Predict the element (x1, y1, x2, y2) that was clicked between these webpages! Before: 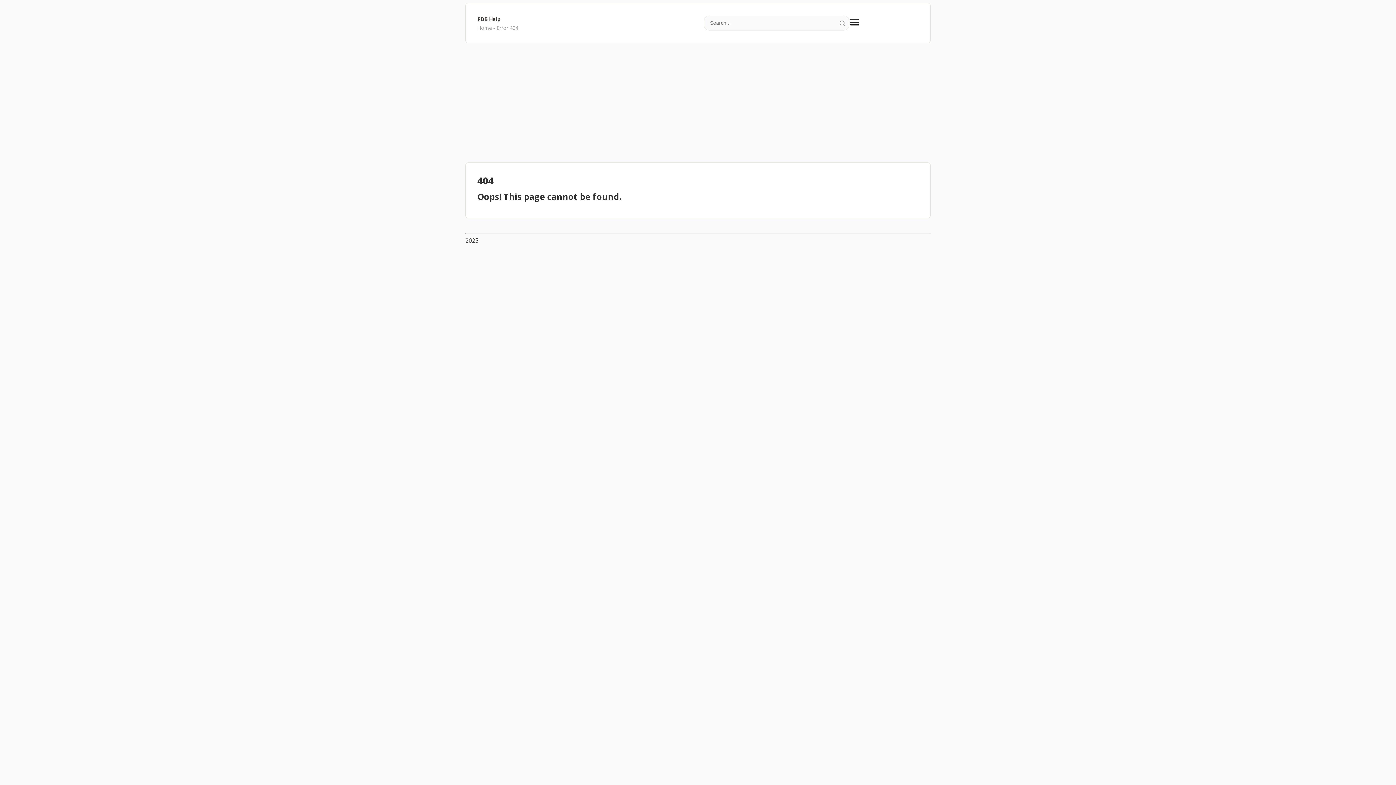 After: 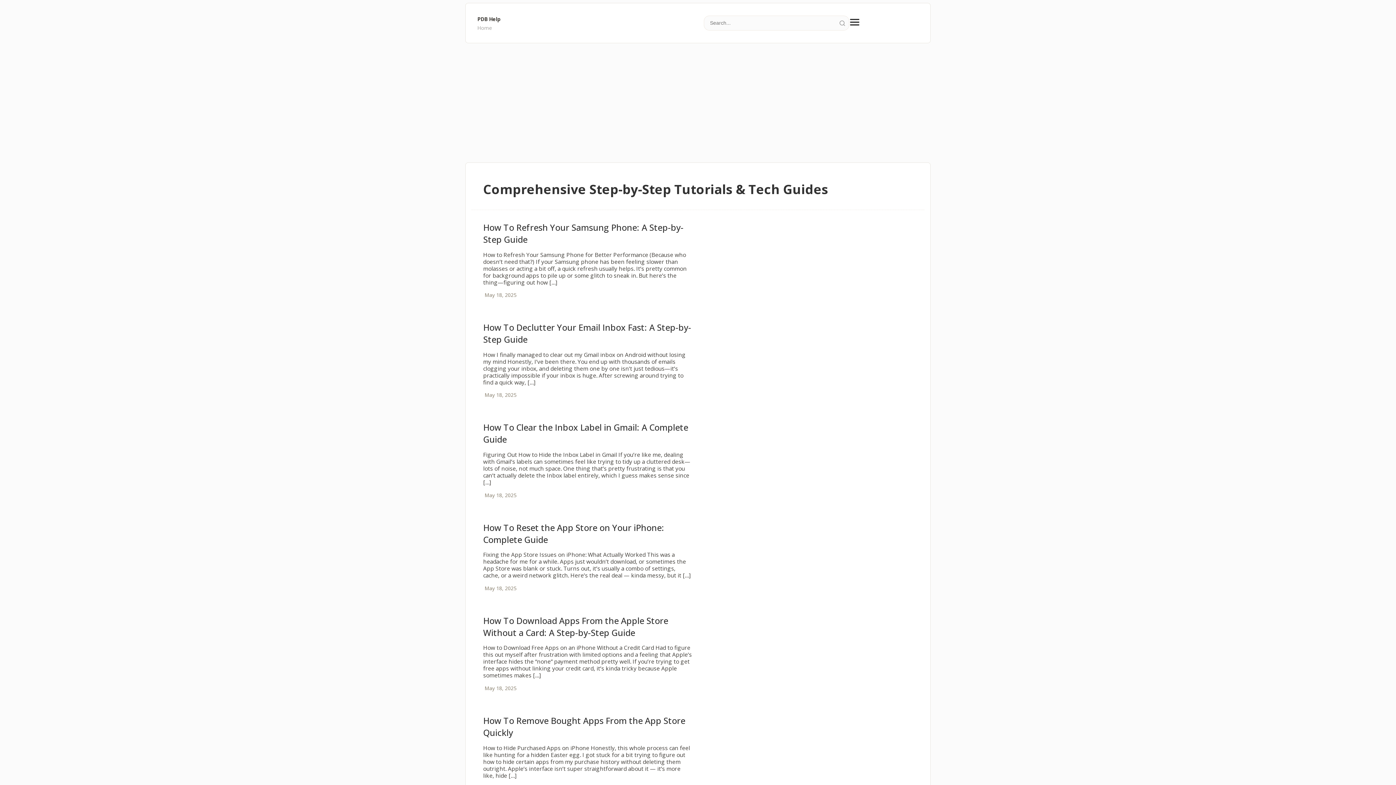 Action: bbox: (477, 24, 492, 31) label: Home